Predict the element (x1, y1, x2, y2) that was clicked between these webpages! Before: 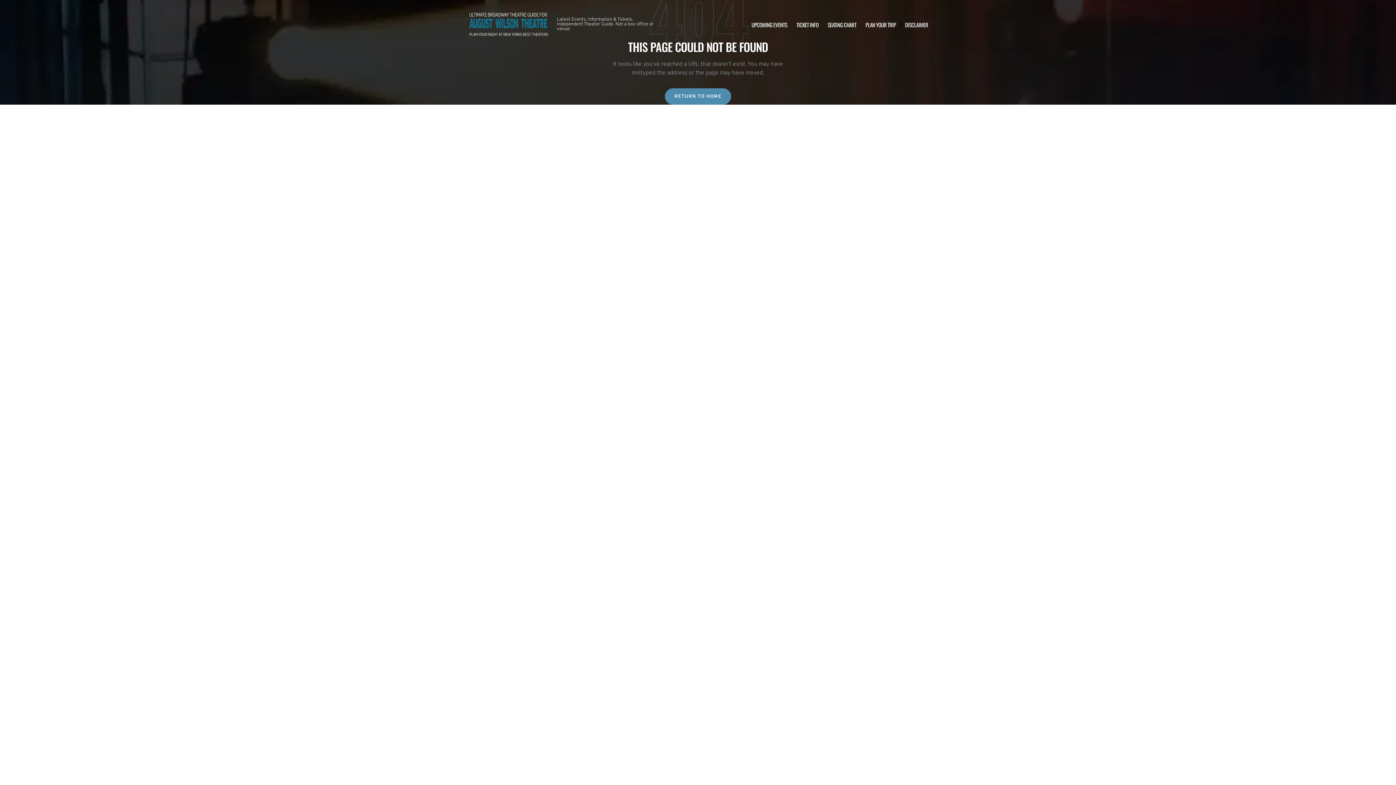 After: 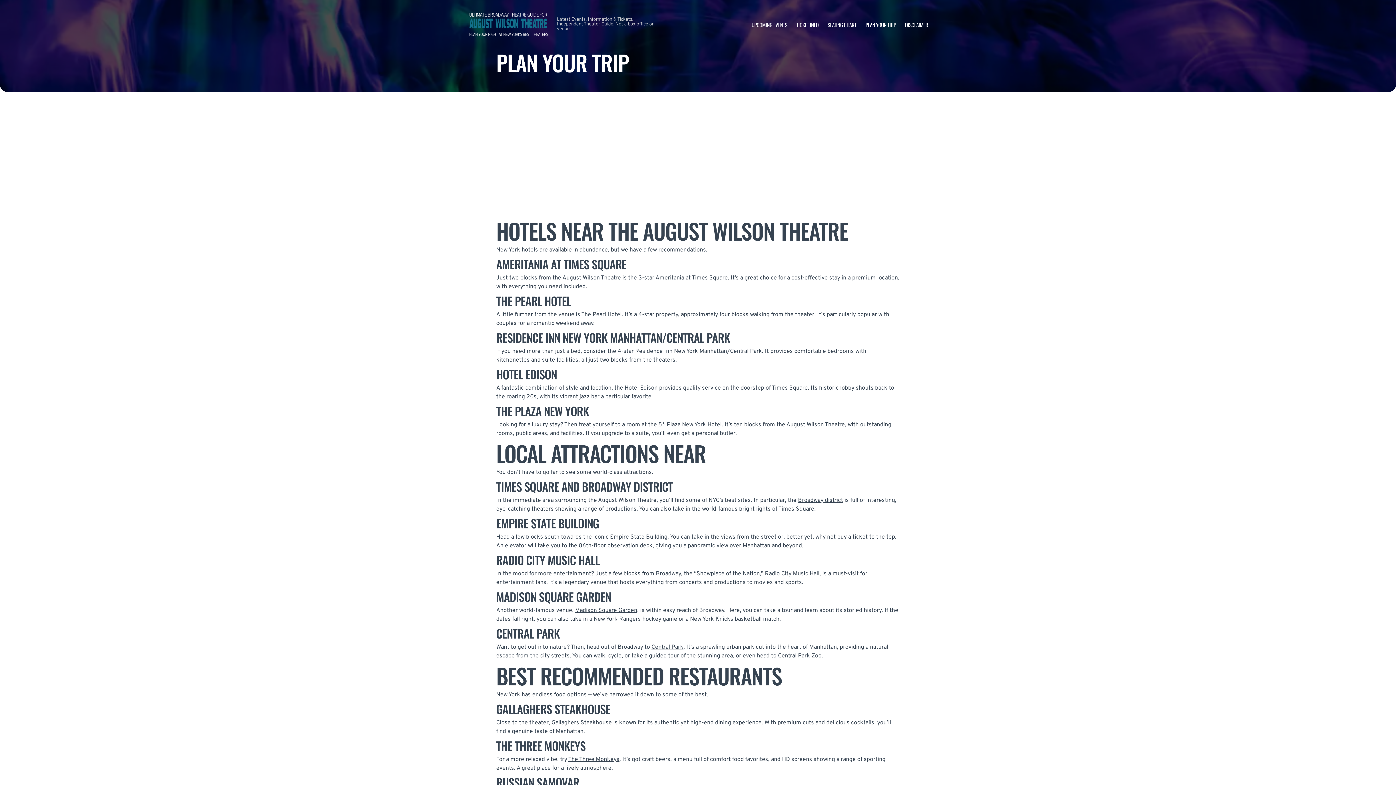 Action: bbox: (865, 20, 896, 28) label: PLAN YOUR TRIP